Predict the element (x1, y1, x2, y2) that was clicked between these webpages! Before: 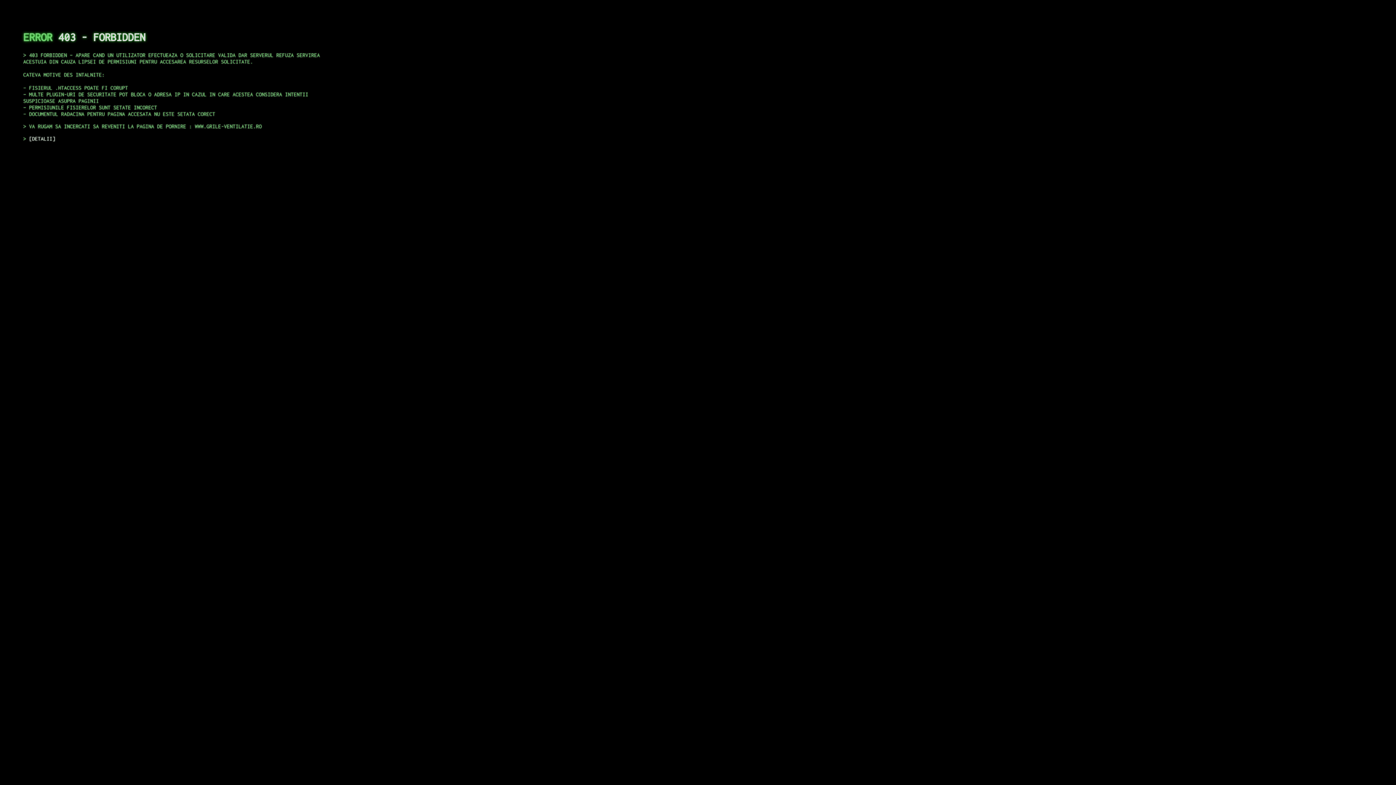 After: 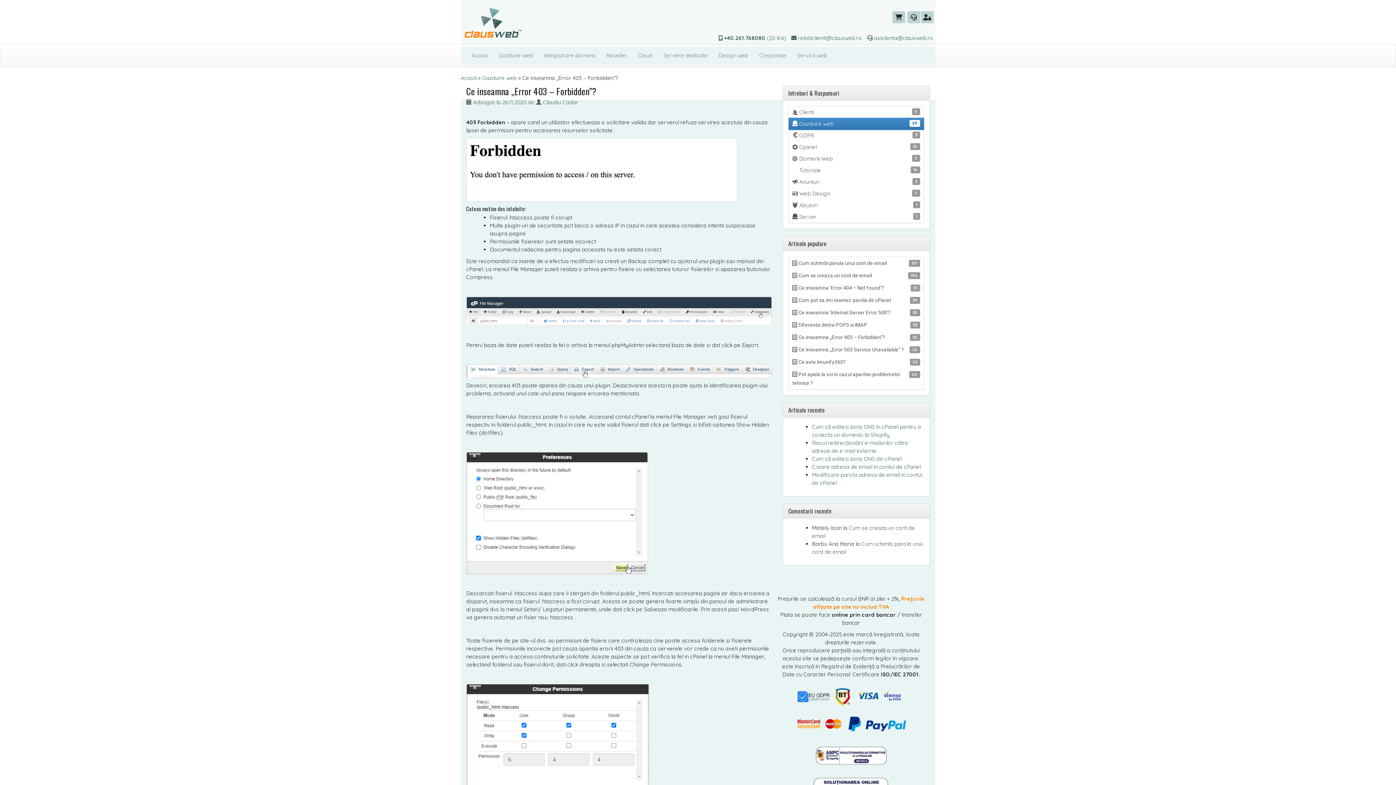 Action: label: DETALII bbox: (29, 135, 55, 141)